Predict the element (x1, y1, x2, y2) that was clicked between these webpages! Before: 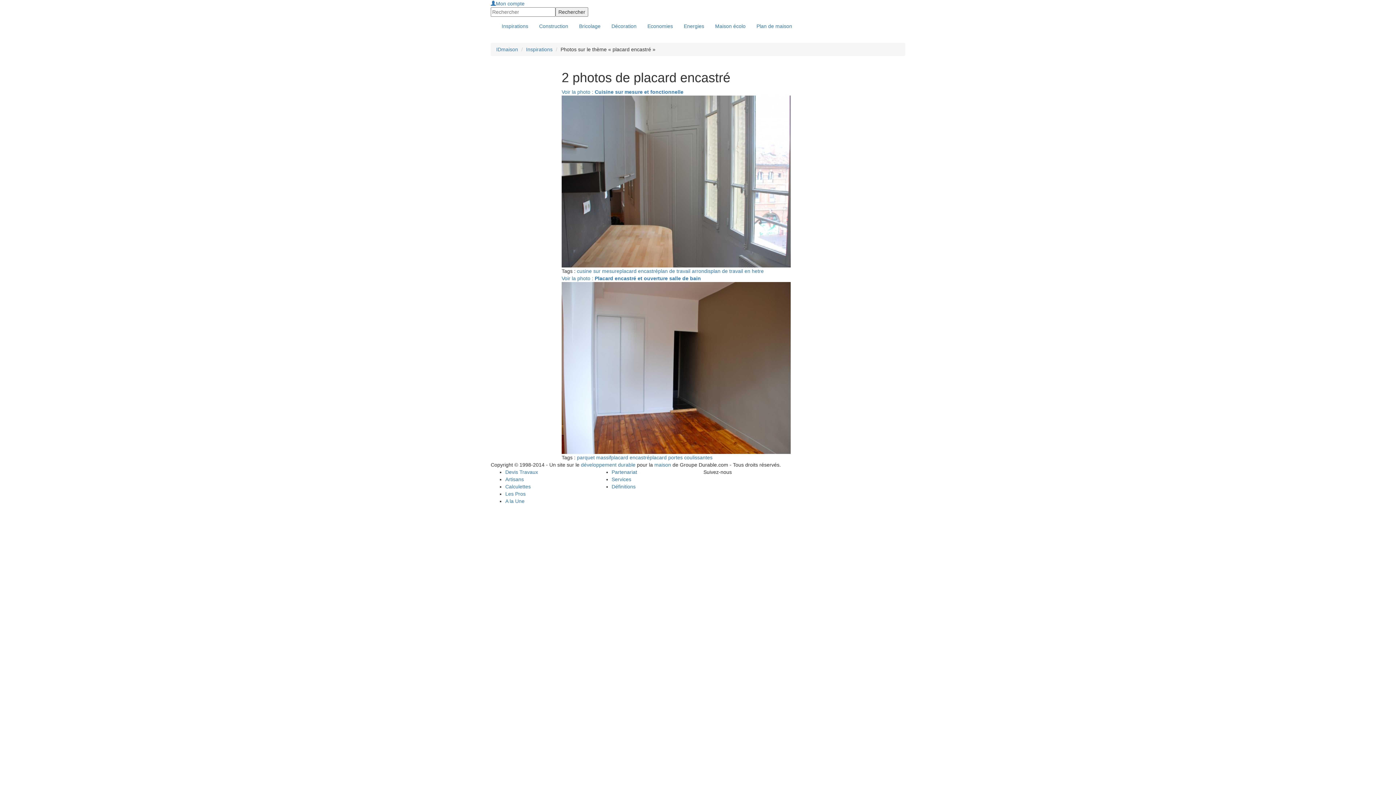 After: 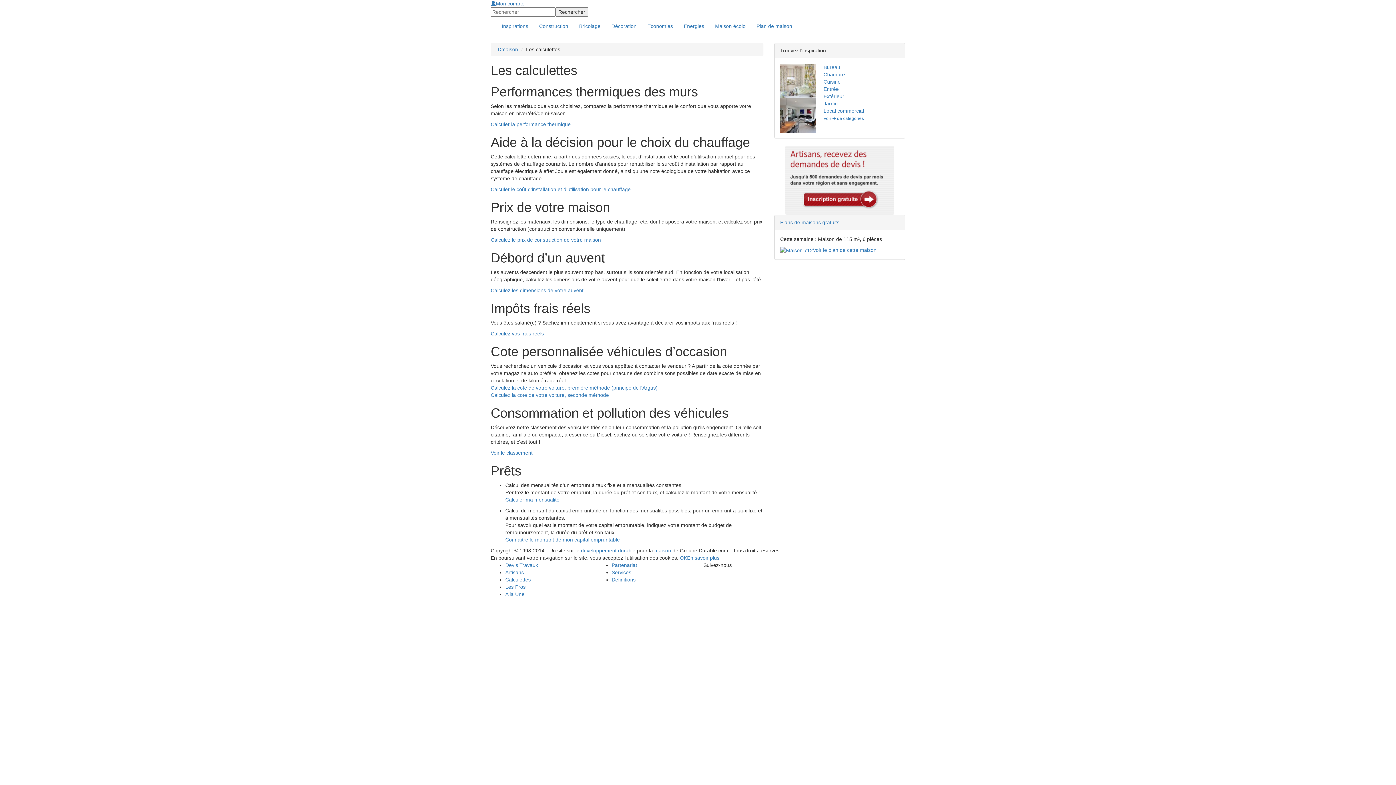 Action: label: Calculettes bbox: (505, 484, 530, 489)